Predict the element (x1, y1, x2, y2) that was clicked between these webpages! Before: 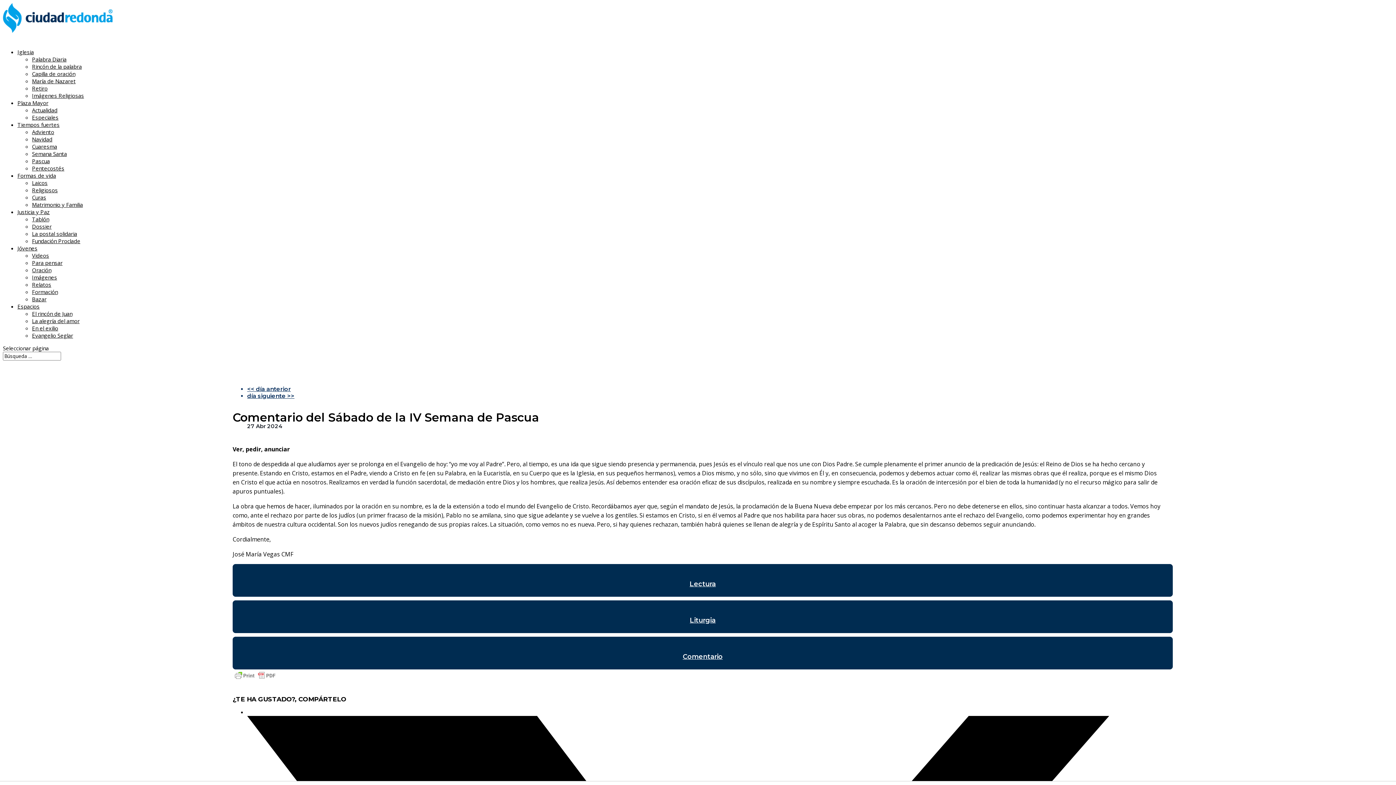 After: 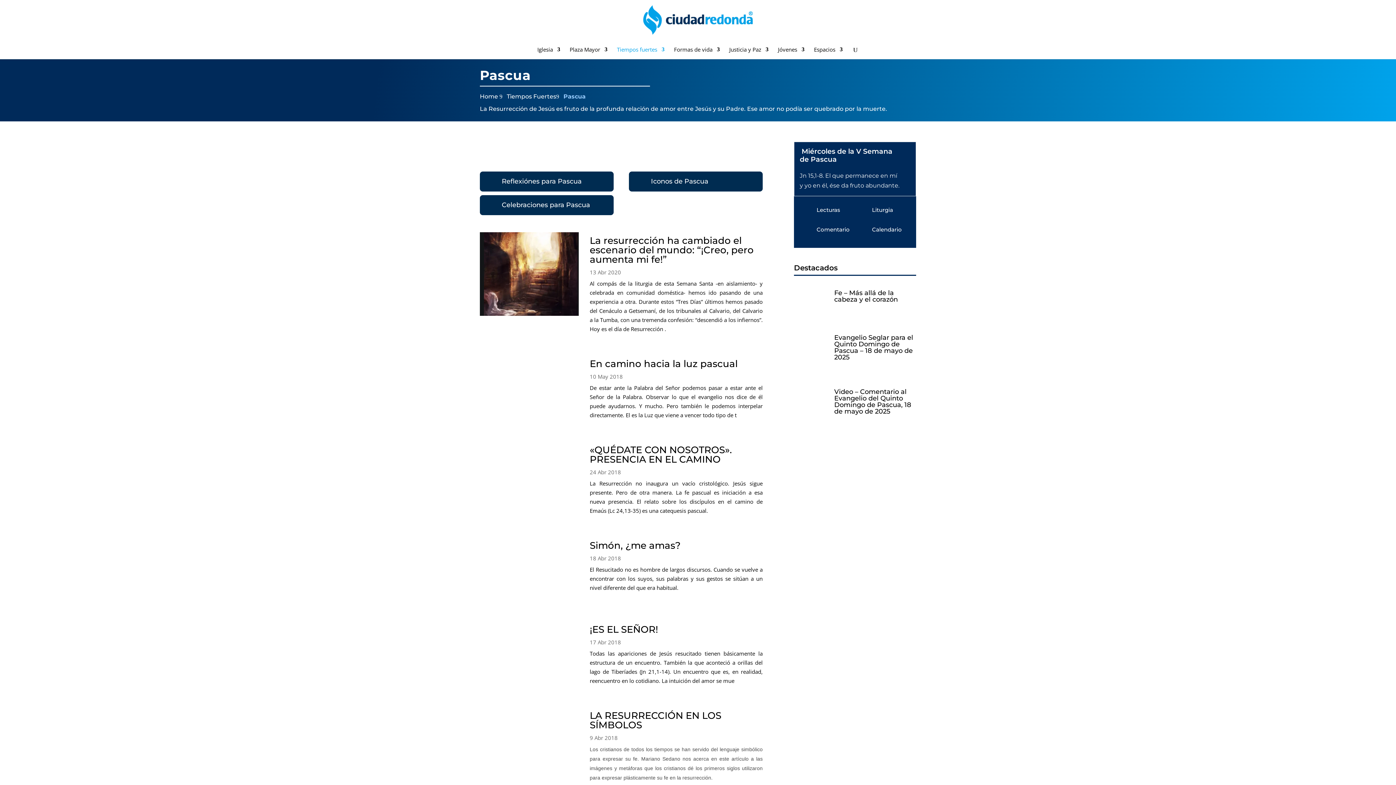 Action: label: Pascua bbox: (32, 157, 49, 164)